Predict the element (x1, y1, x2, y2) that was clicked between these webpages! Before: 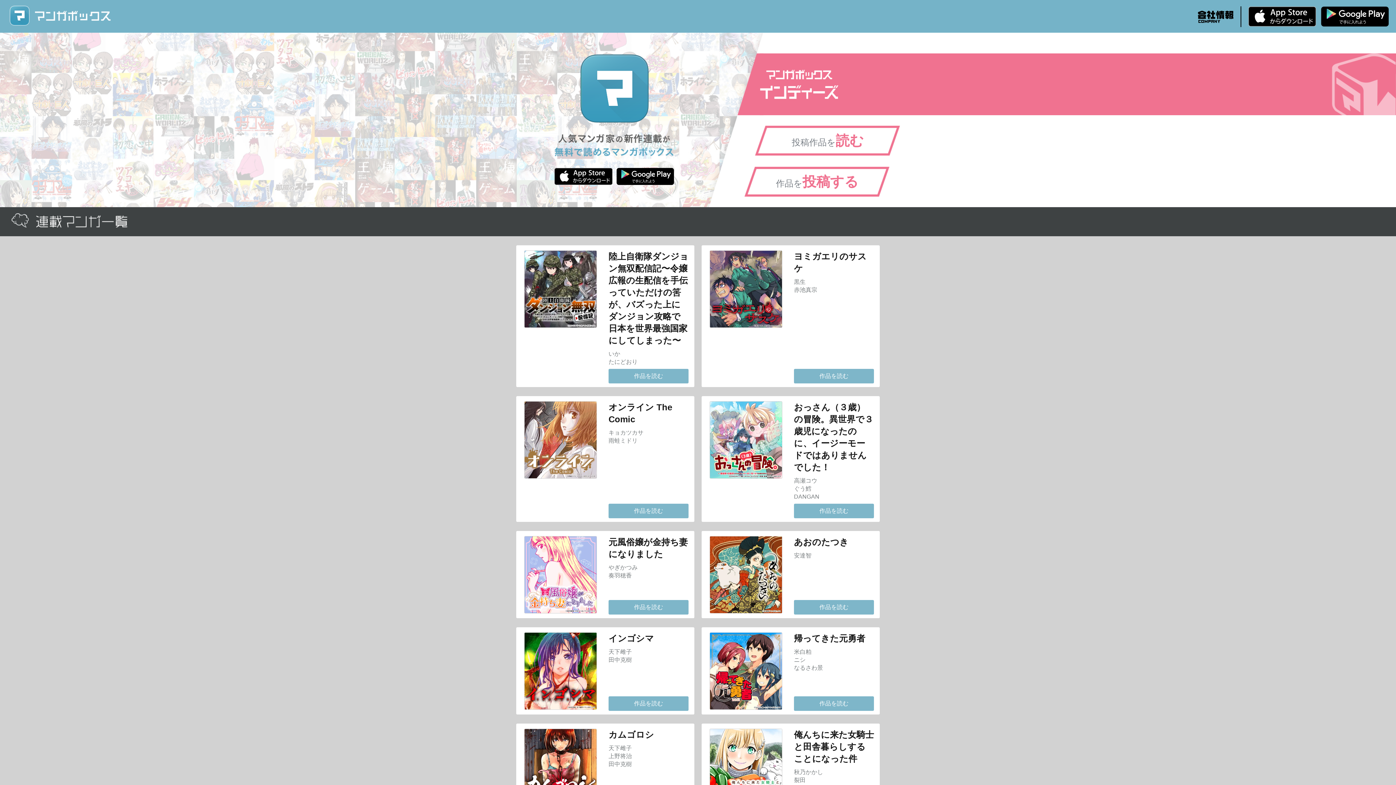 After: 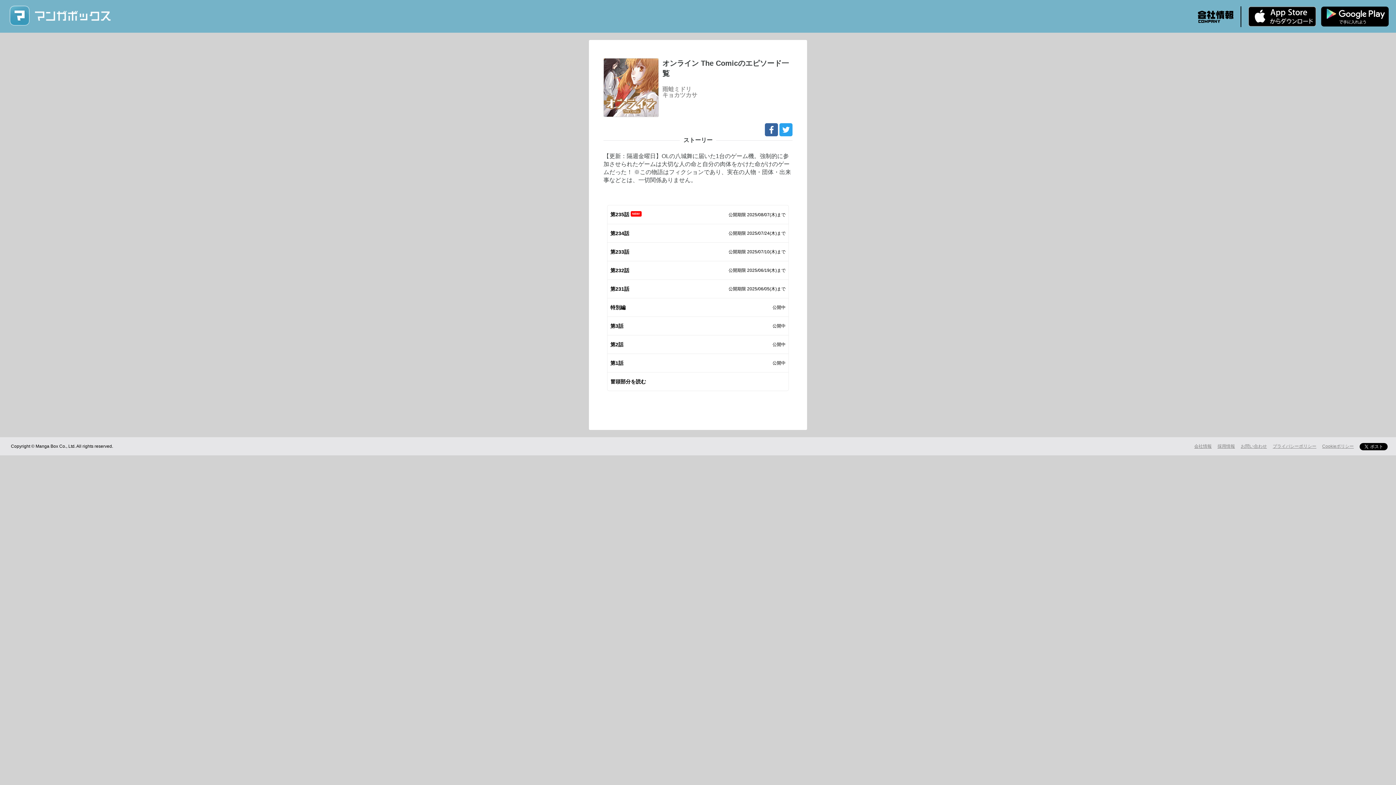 Action: bbox: (608, 504, 688, 518) label: 作品を読む